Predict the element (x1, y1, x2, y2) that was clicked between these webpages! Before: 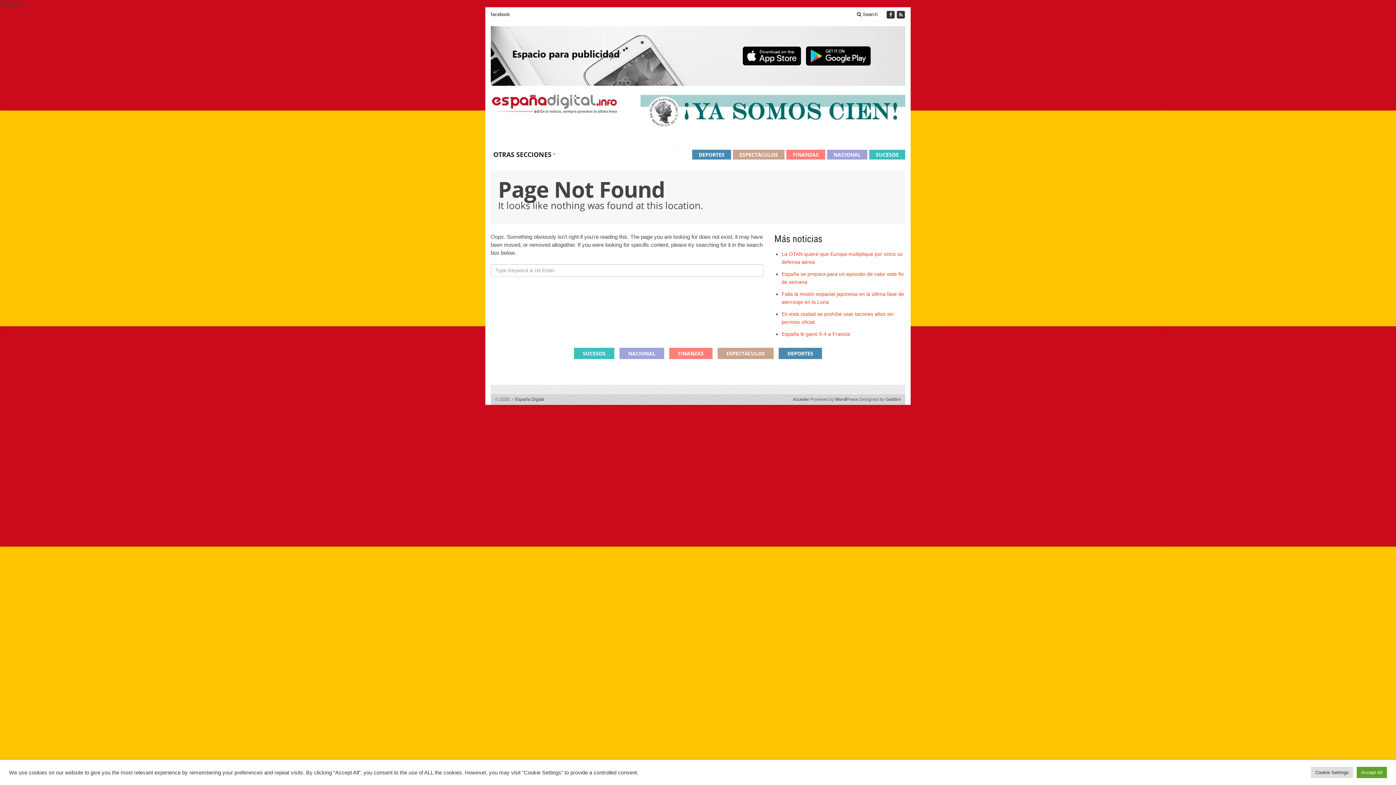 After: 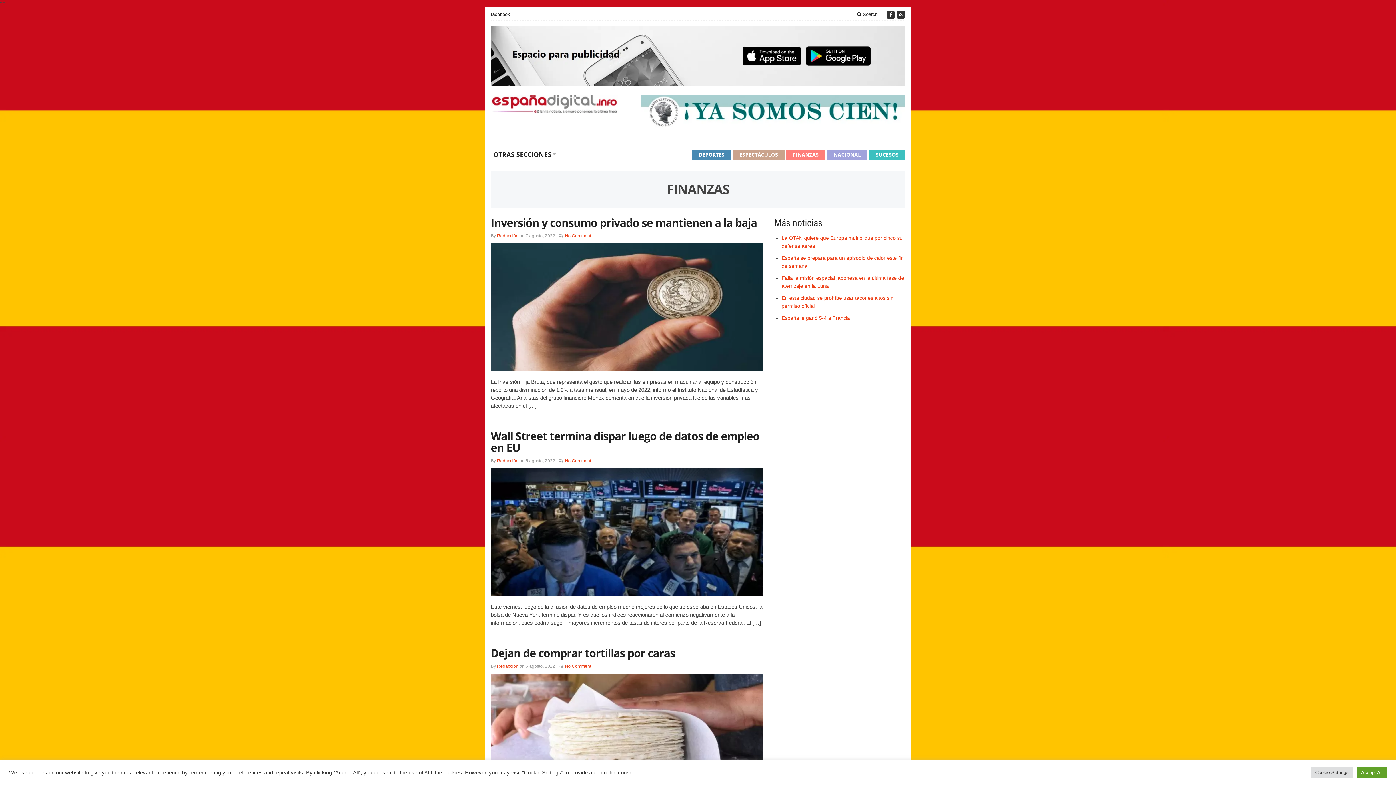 Action: label: FINANZAS bbox: (786, 149, 825, 159)